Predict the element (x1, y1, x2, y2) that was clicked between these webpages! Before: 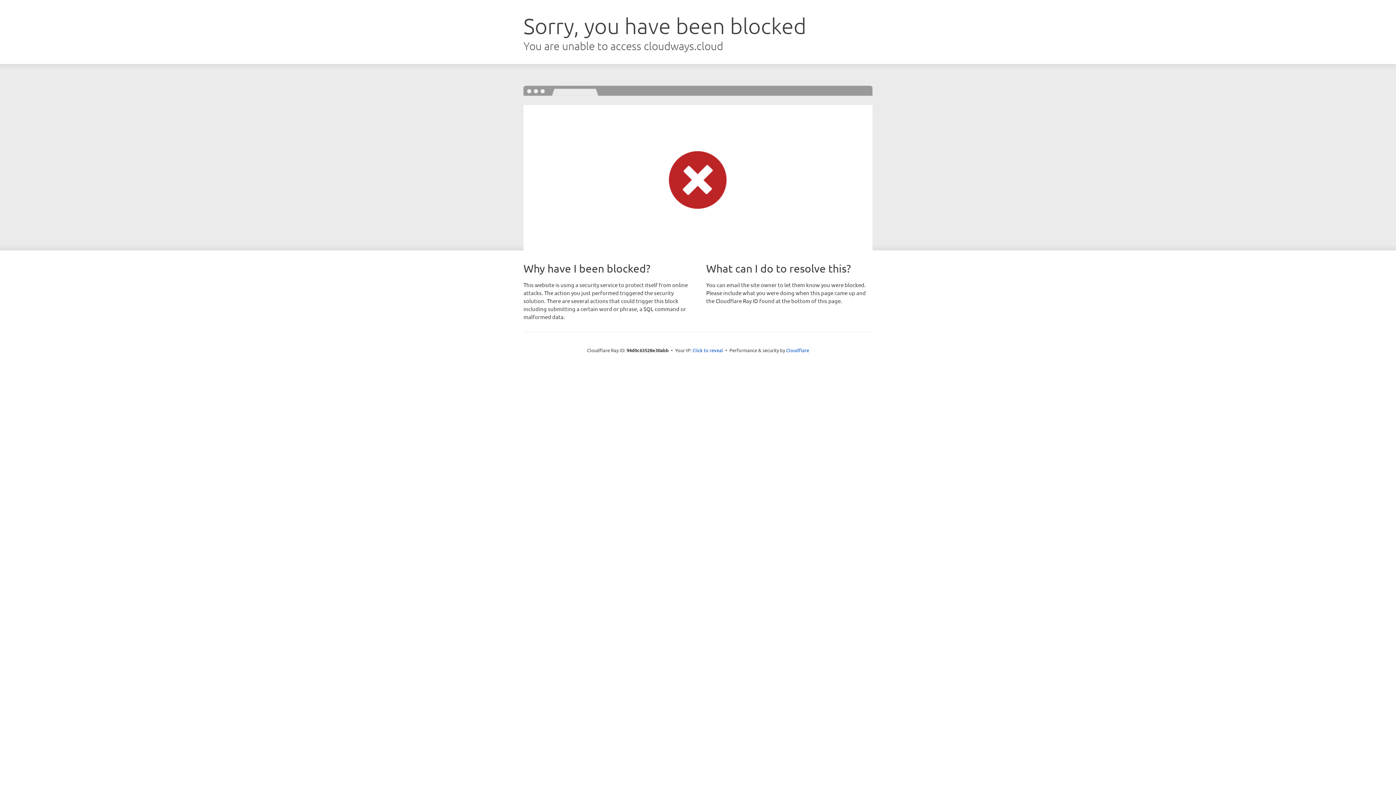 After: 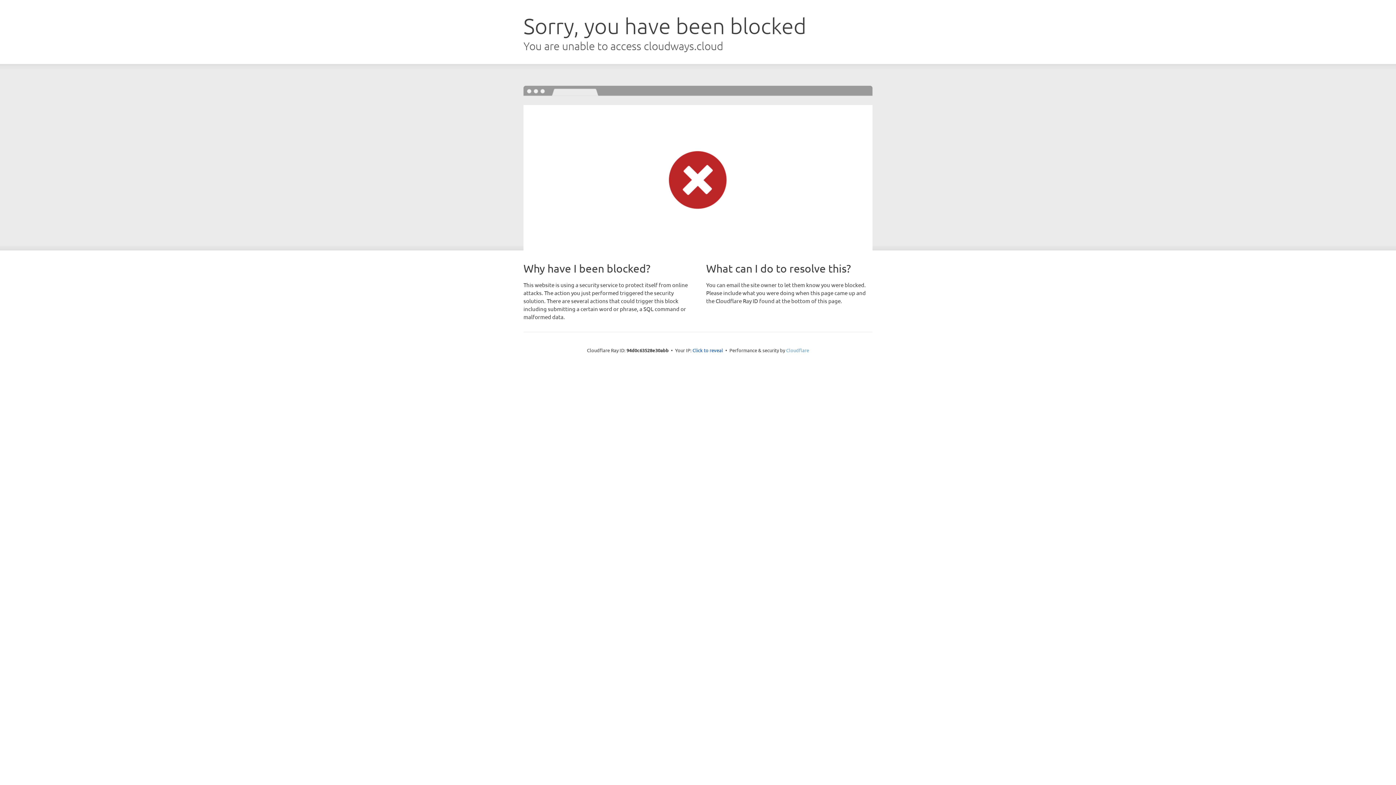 Action: bbox: (786, 347, 809, 353) label: Cloudflare